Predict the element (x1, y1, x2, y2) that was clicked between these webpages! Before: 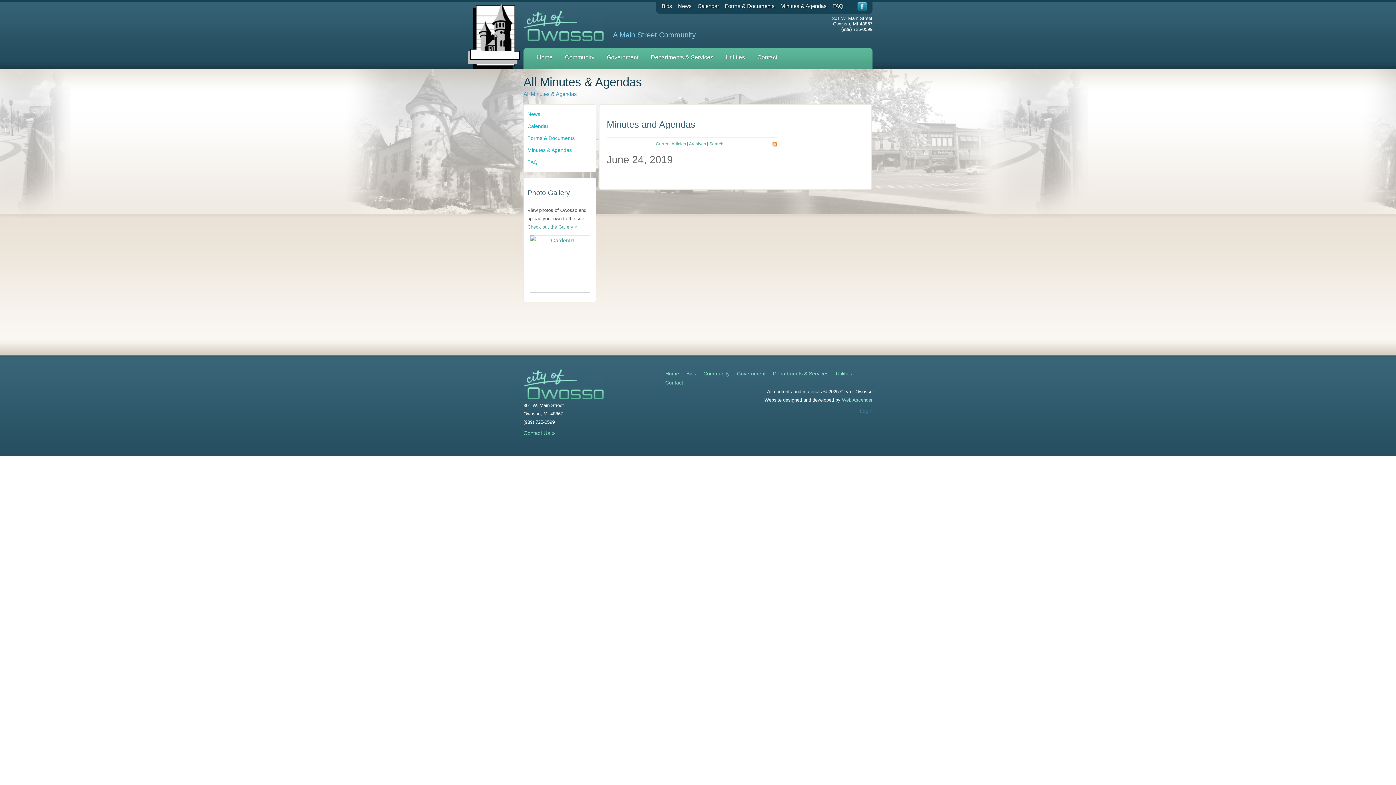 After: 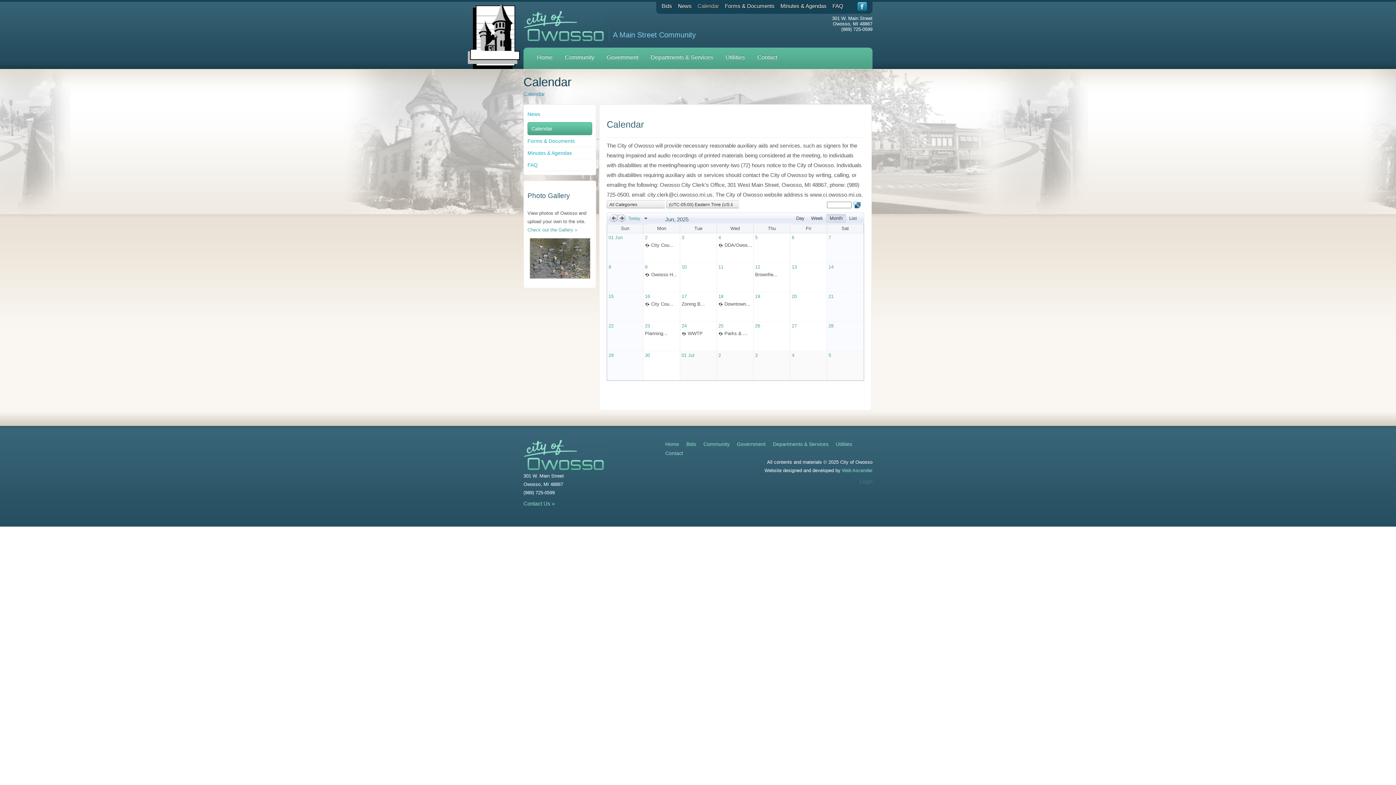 Action: label: Calendar bbox: (697, 2, 719, 9)